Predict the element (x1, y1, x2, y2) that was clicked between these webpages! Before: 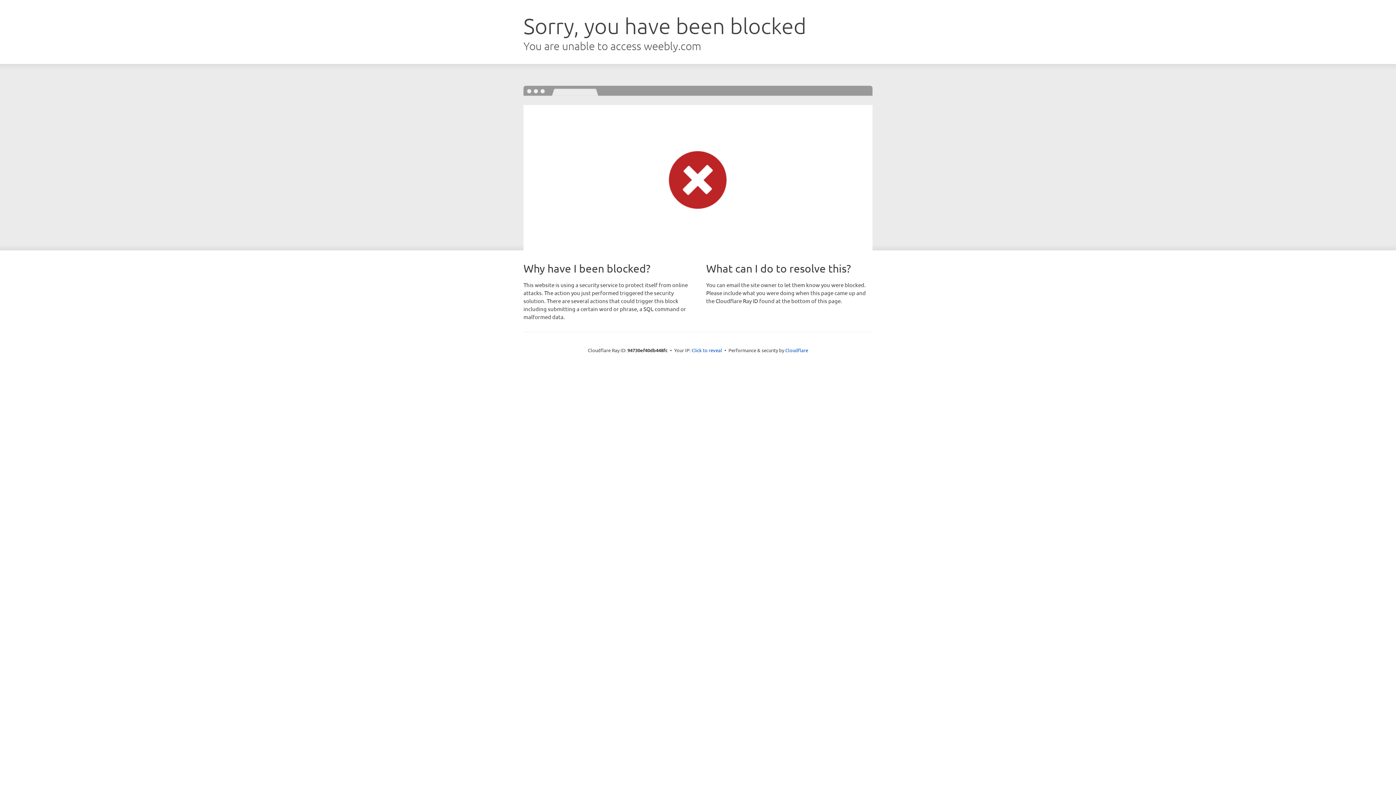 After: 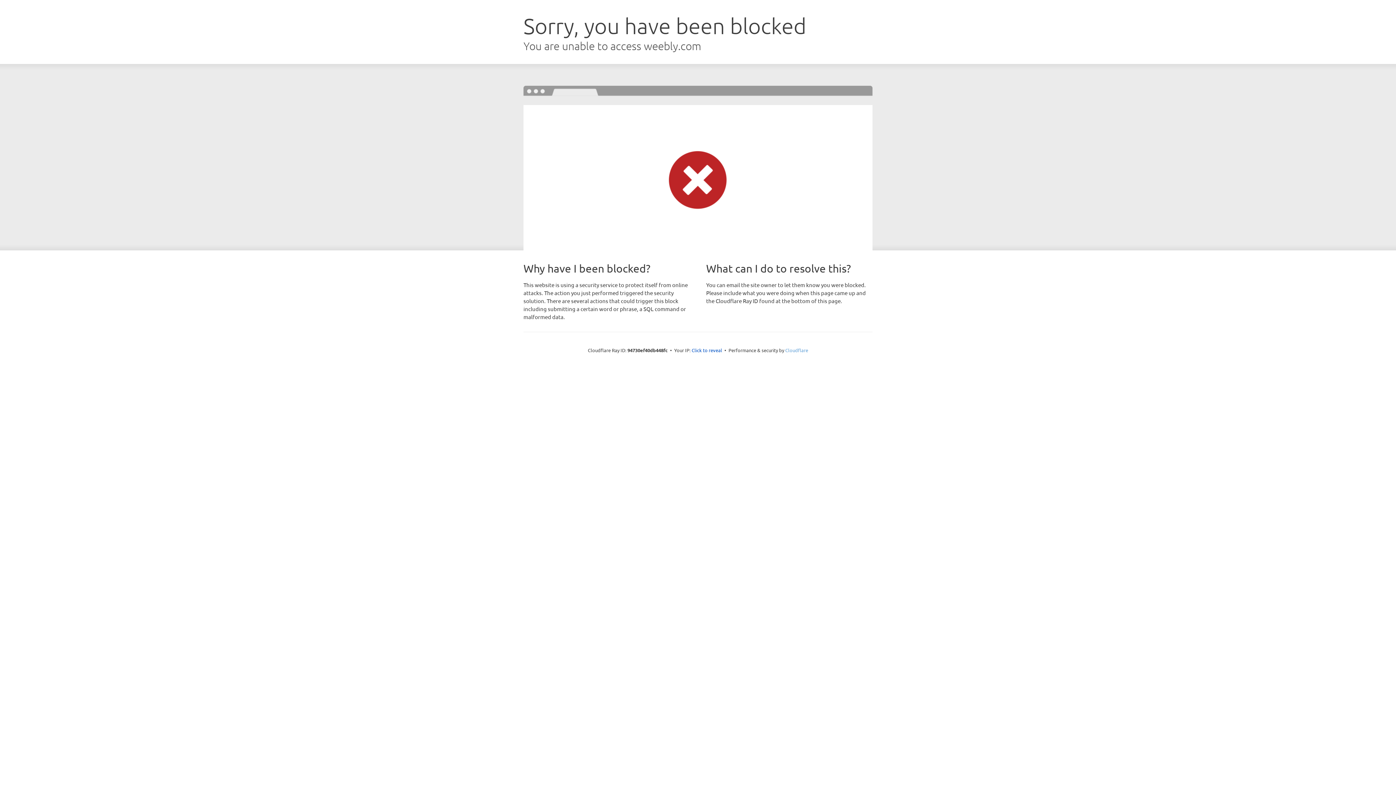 Action: bbox: (785, 347, 808, 353) label: Cloudflare